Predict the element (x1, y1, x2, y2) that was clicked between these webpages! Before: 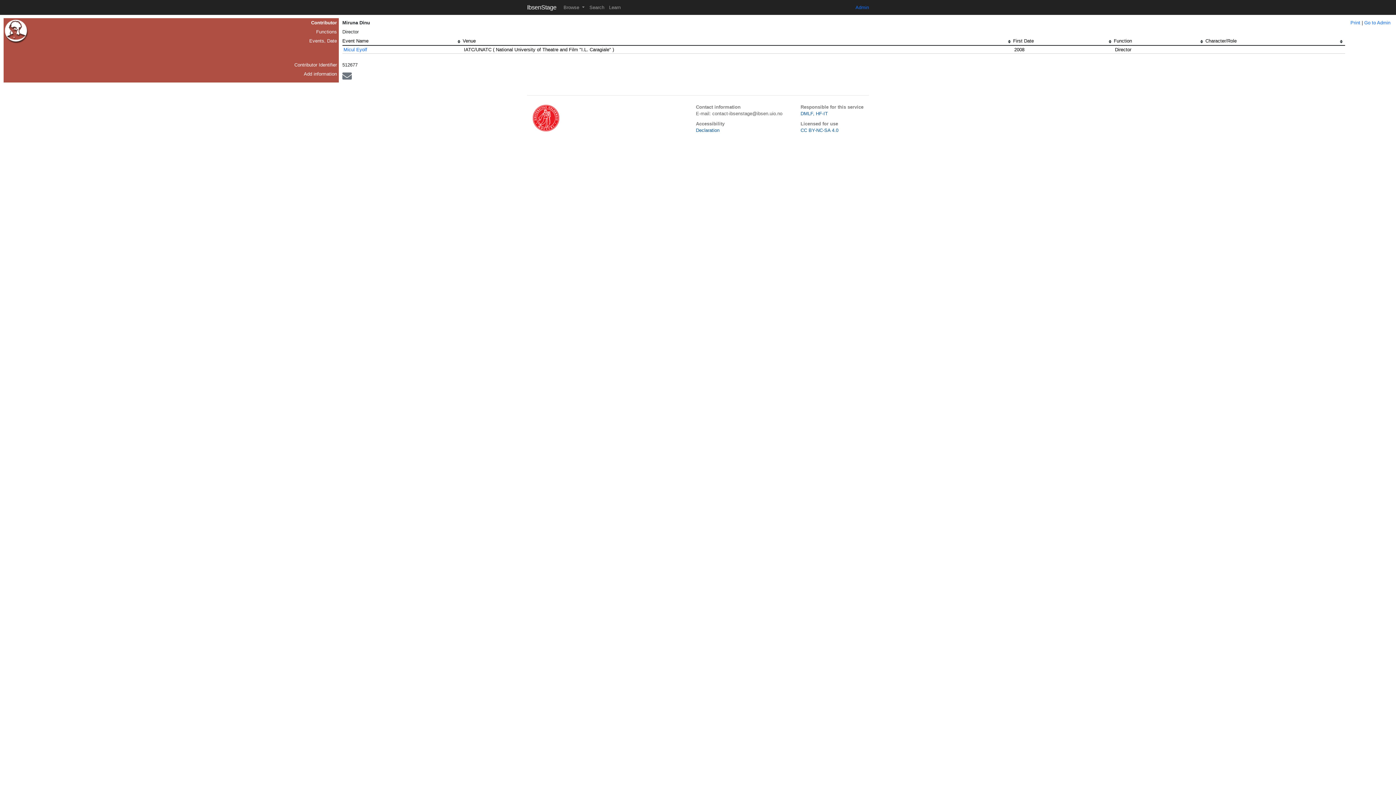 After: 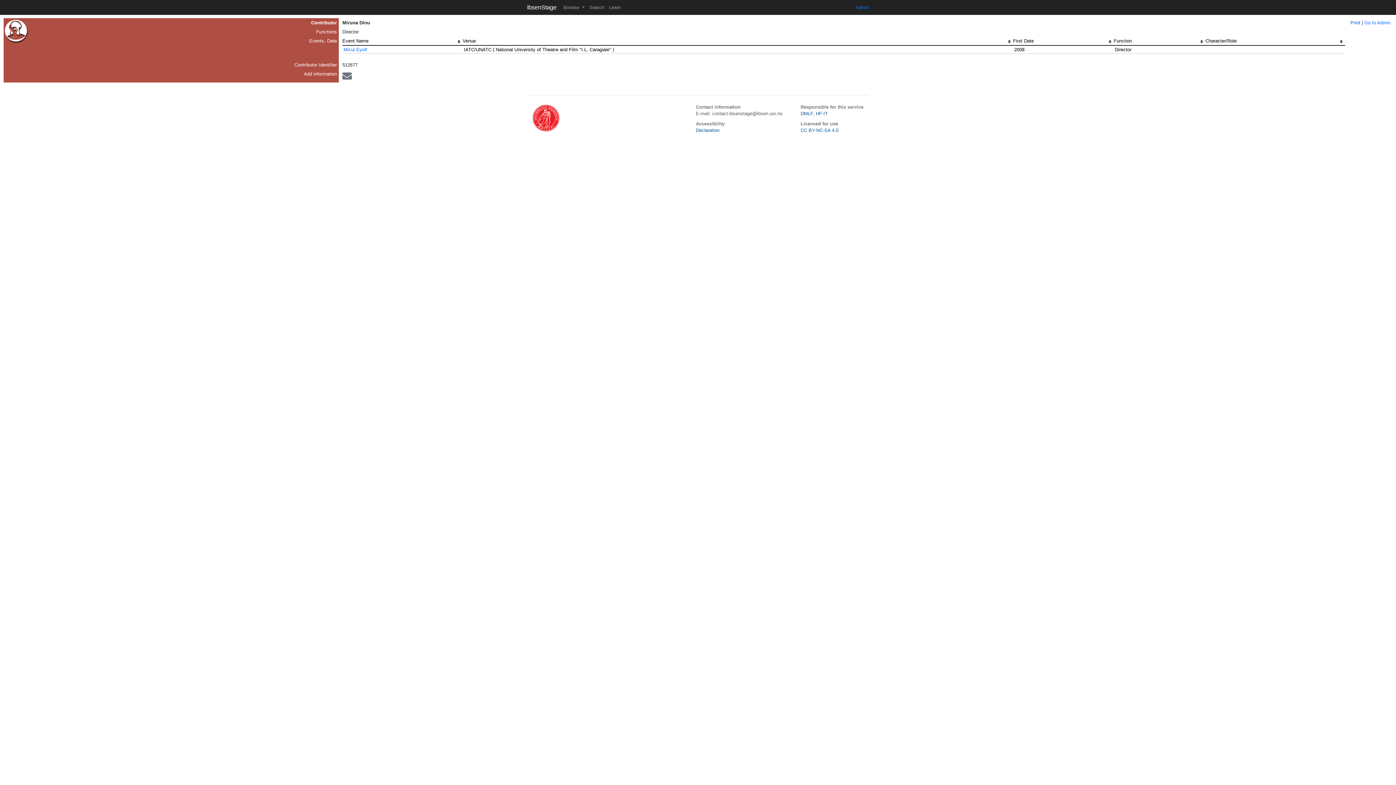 Action: label: Print bbox: (1350, 20, 1360, 25)